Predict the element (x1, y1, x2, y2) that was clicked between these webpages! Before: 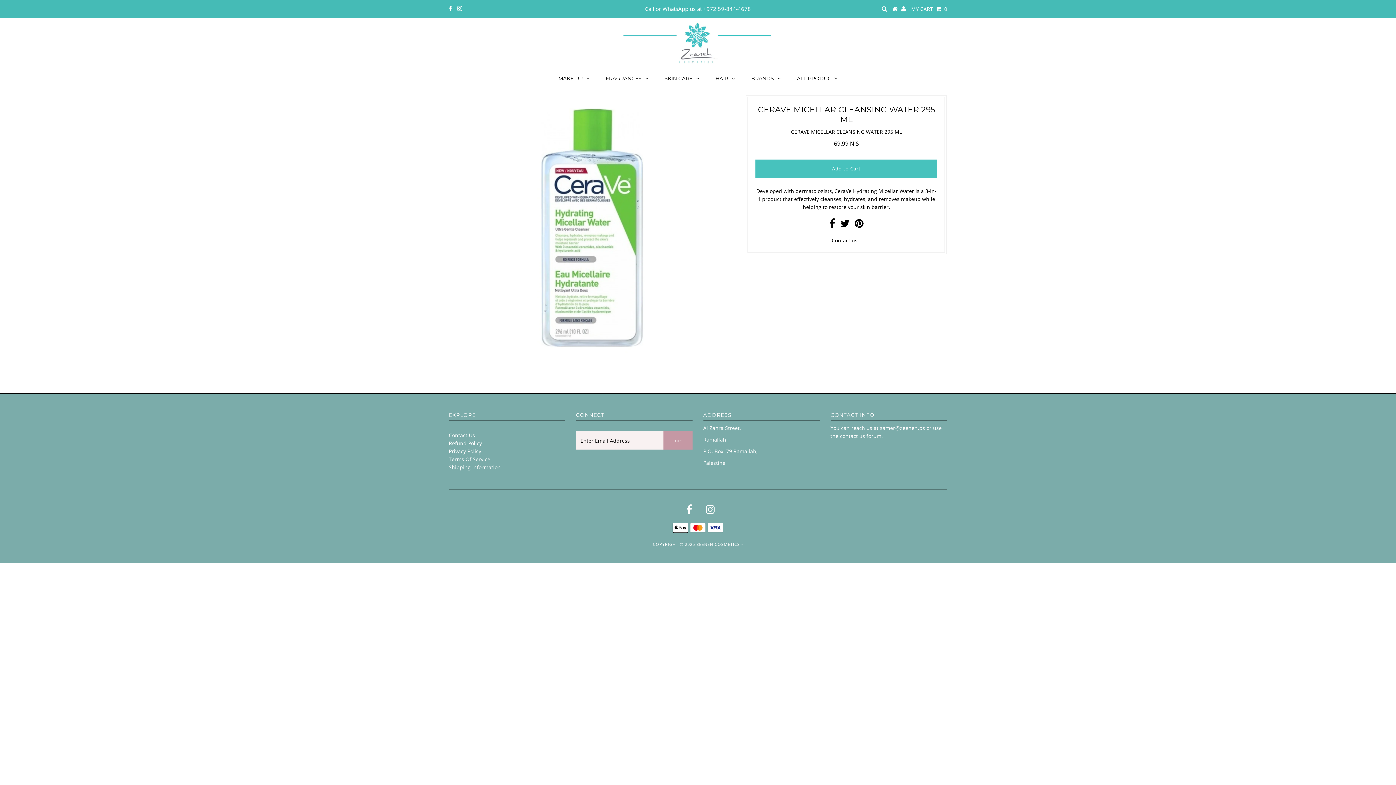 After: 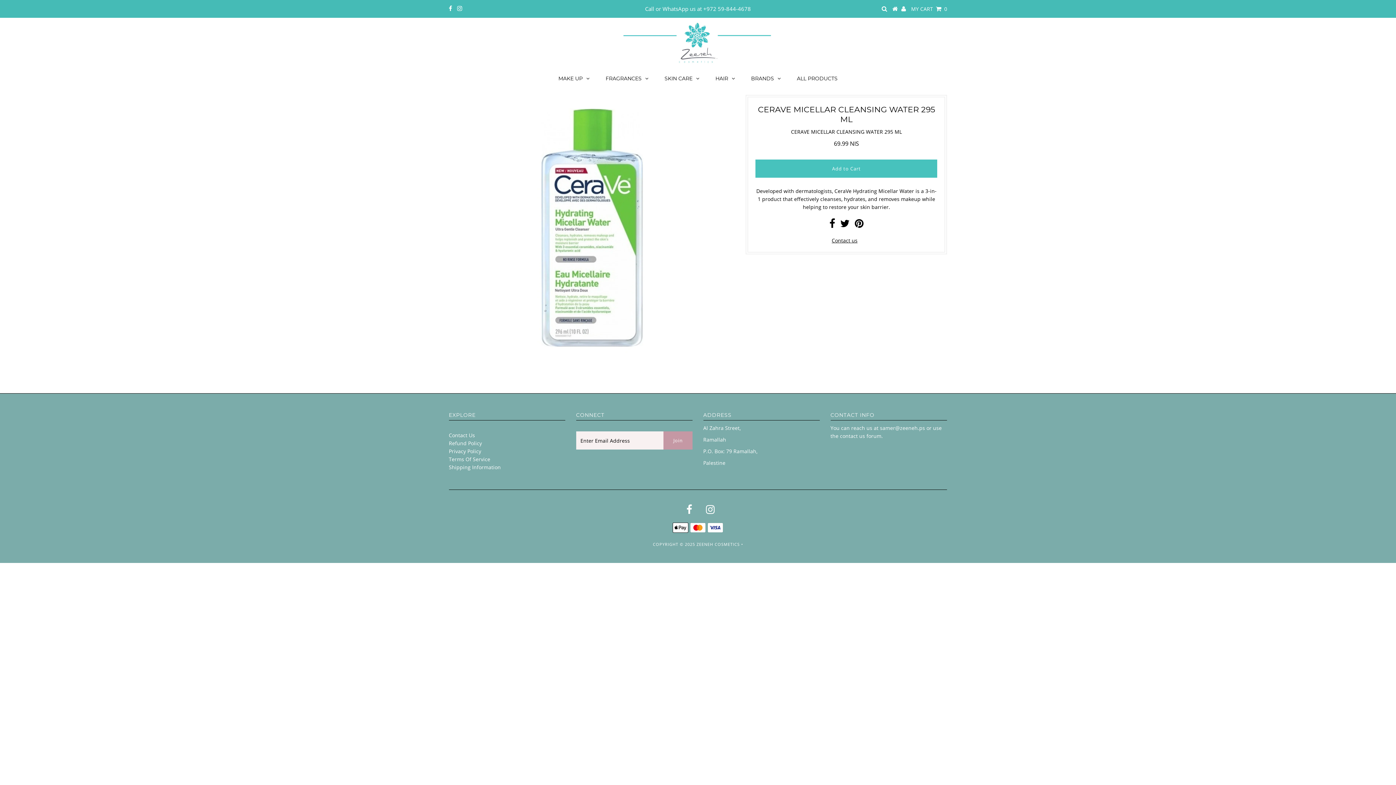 Action: bbox: (706, 508, 714, 515)